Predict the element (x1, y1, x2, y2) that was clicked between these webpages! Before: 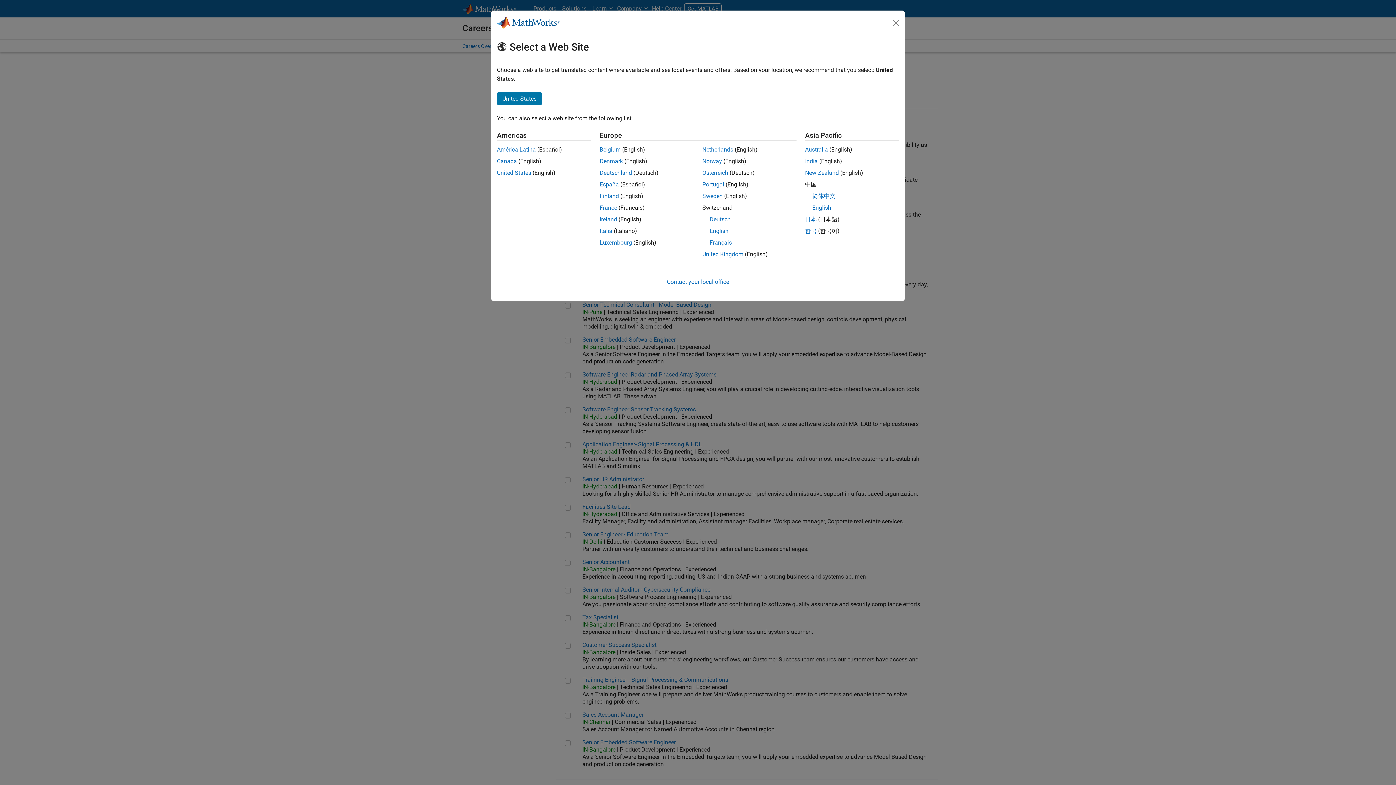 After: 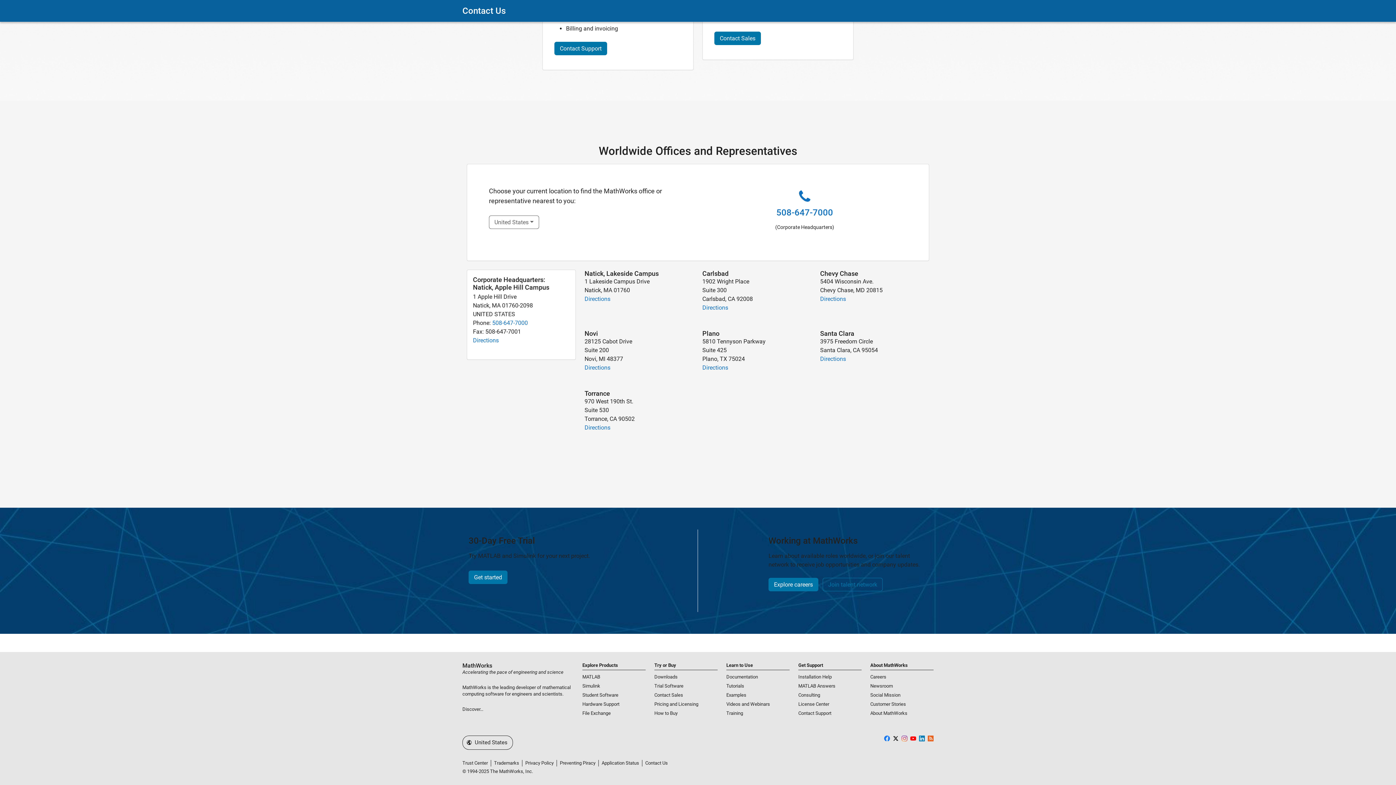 Action: bbox: (667, 278, 729, 285) label: Contact your local office